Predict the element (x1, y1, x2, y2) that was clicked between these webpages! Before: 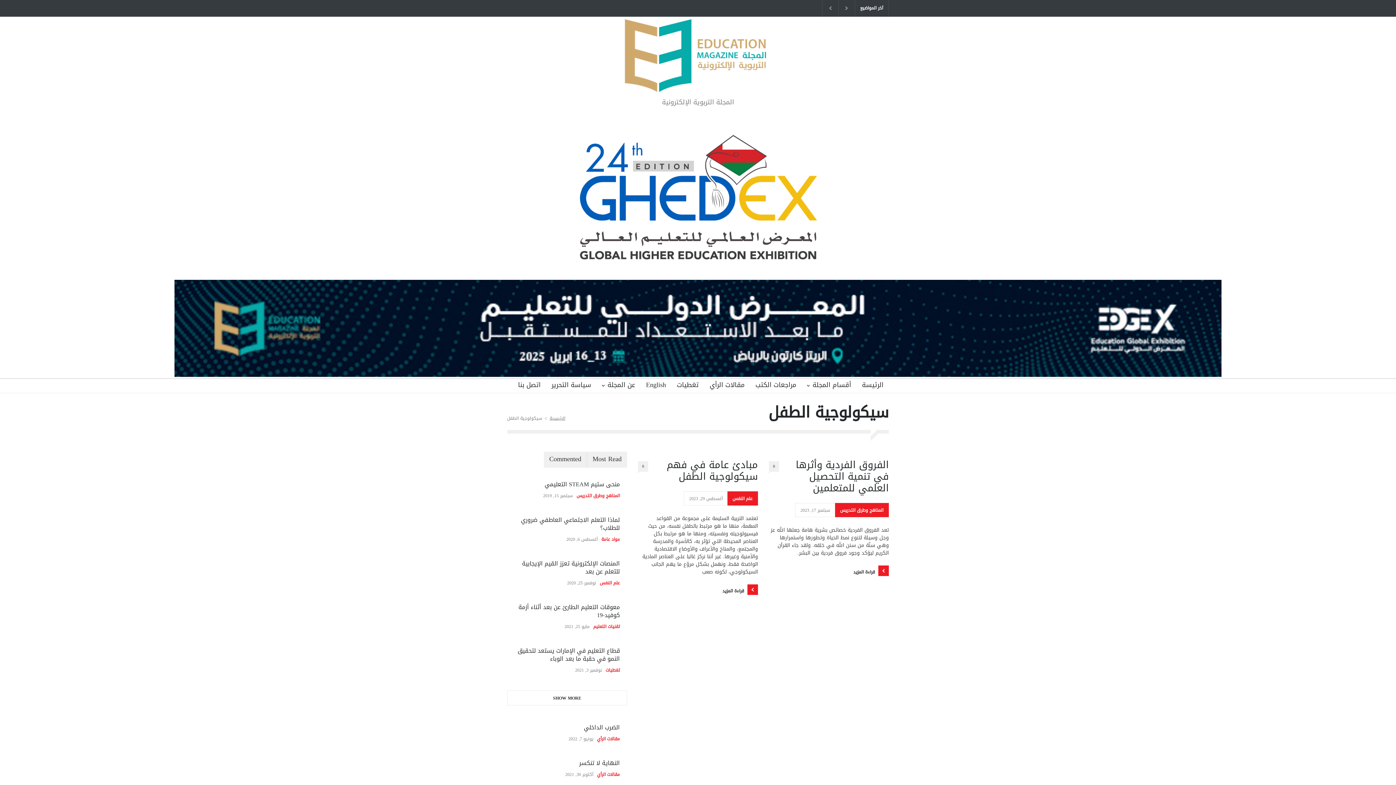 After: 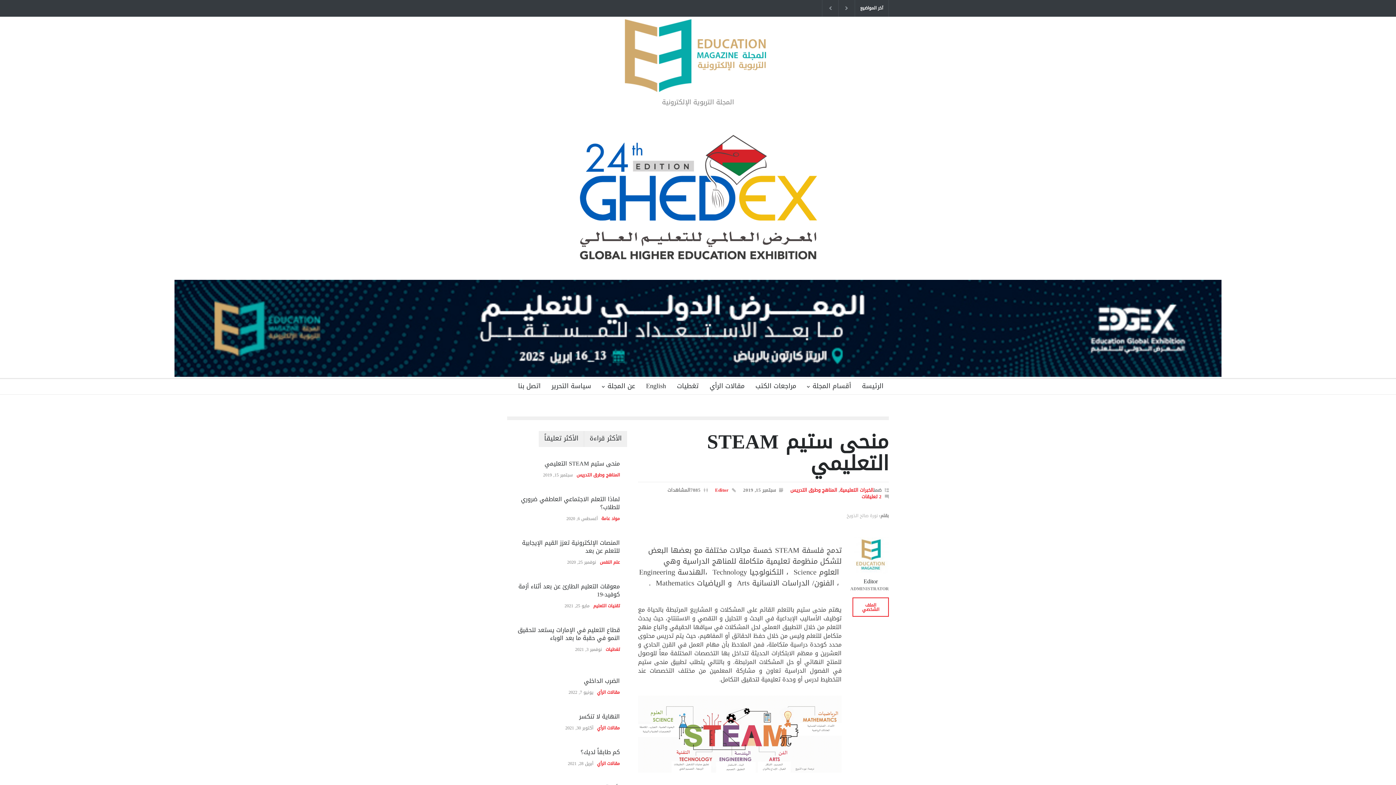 Action: label: منحى ستيم STEAM التعليمي bbox: (544, 478, 620, 490)